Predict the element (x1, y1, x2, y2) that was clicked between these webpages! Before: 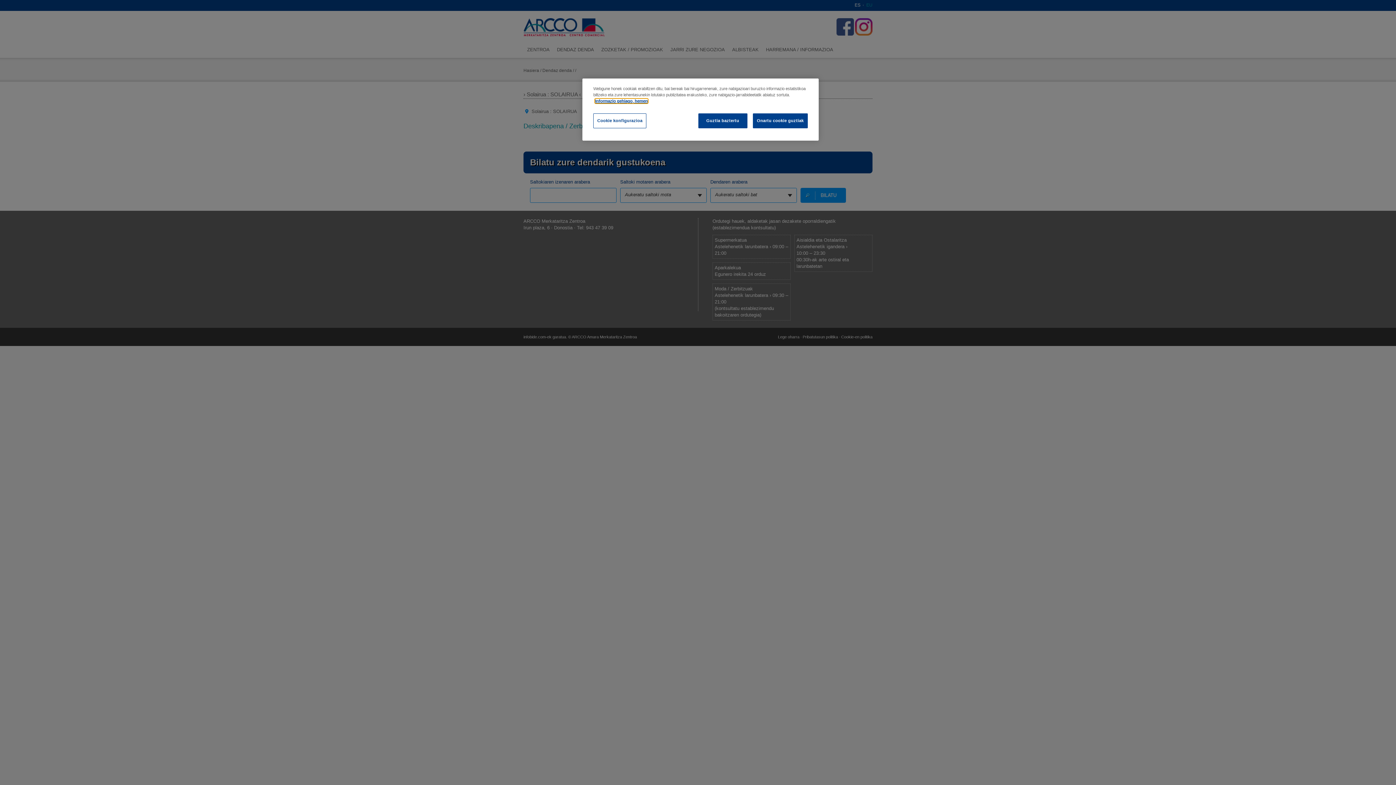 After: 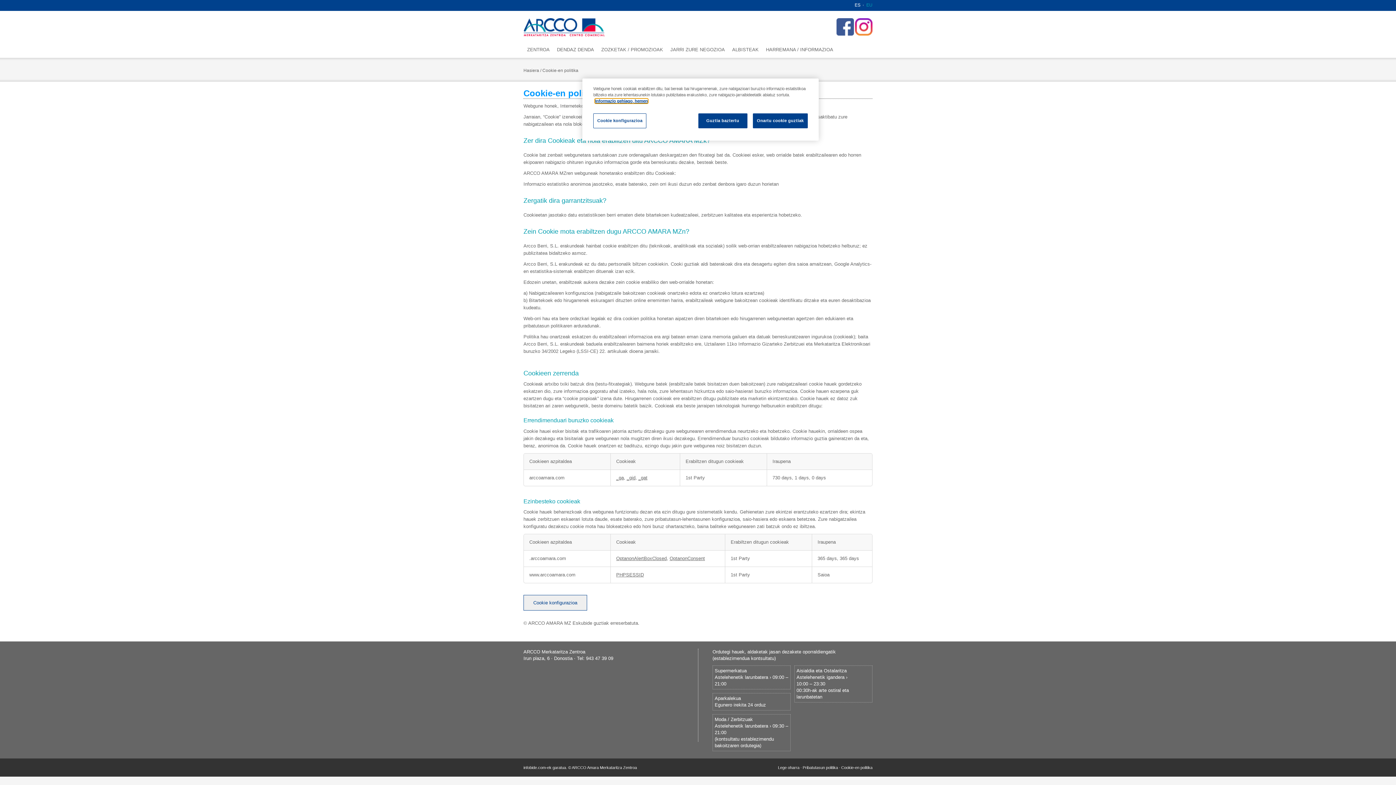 Action: label: Informazio gehiago, hemen bbox: (595, 98, 648, 103)